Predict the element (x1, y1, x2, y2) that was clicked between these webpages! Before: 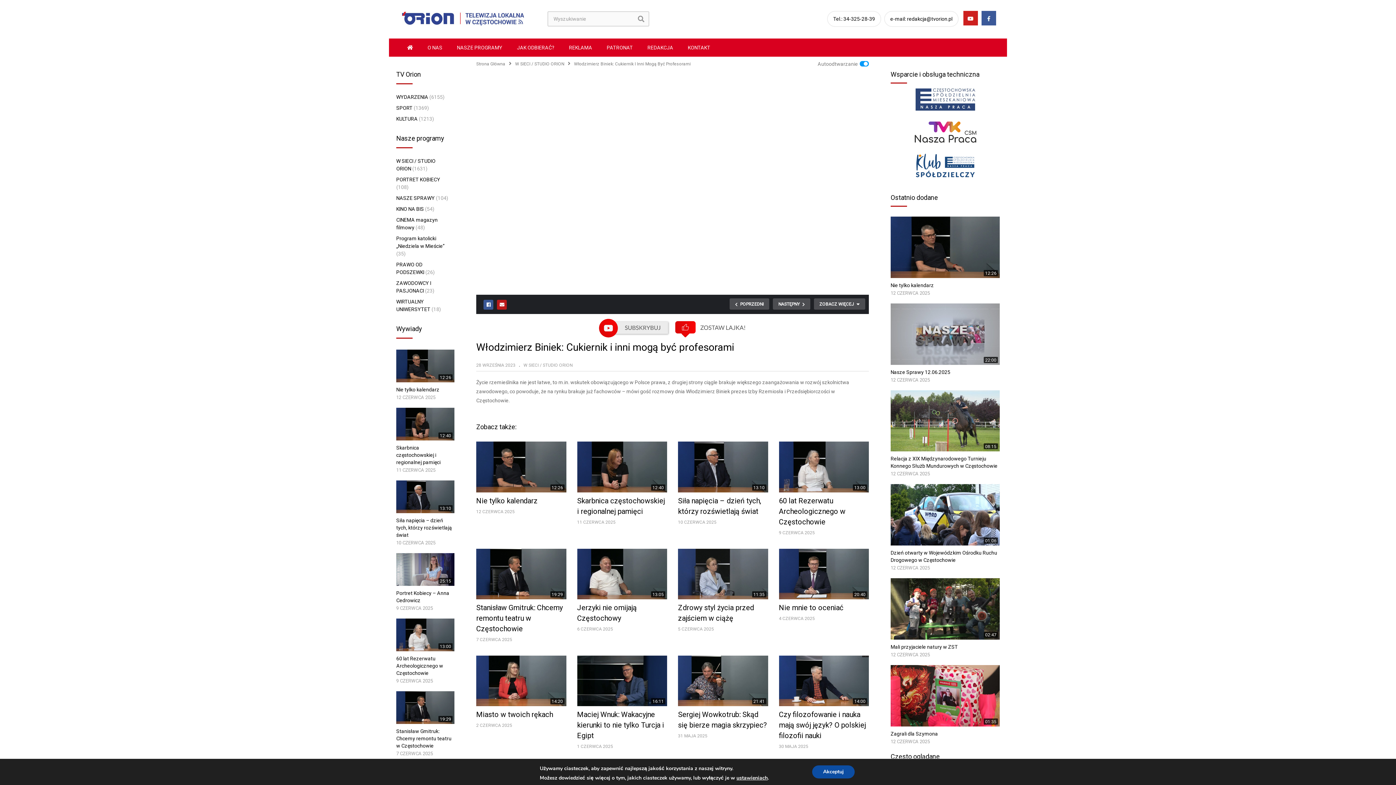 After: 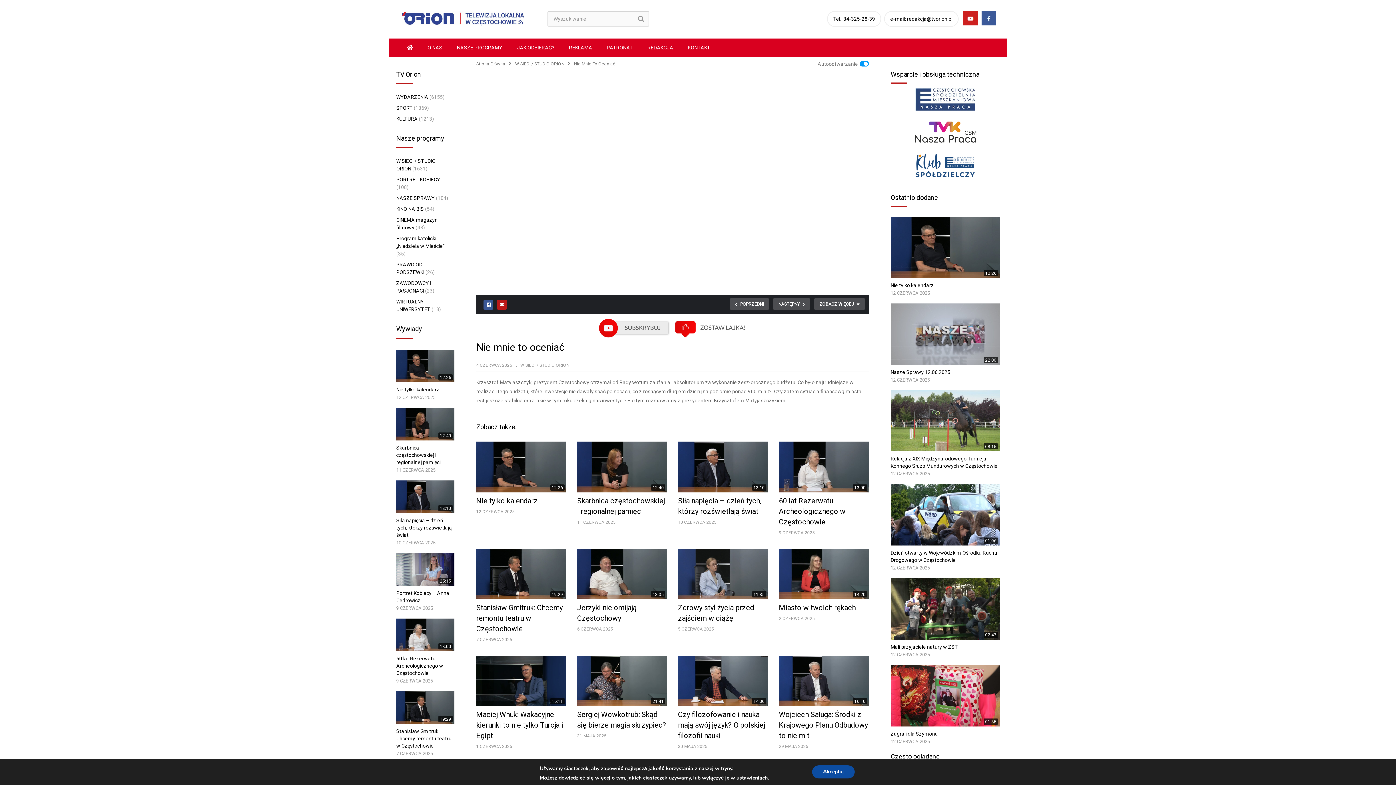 Action: label: Nie mnie to oceniać bbox: (779, 603, 843, 612)